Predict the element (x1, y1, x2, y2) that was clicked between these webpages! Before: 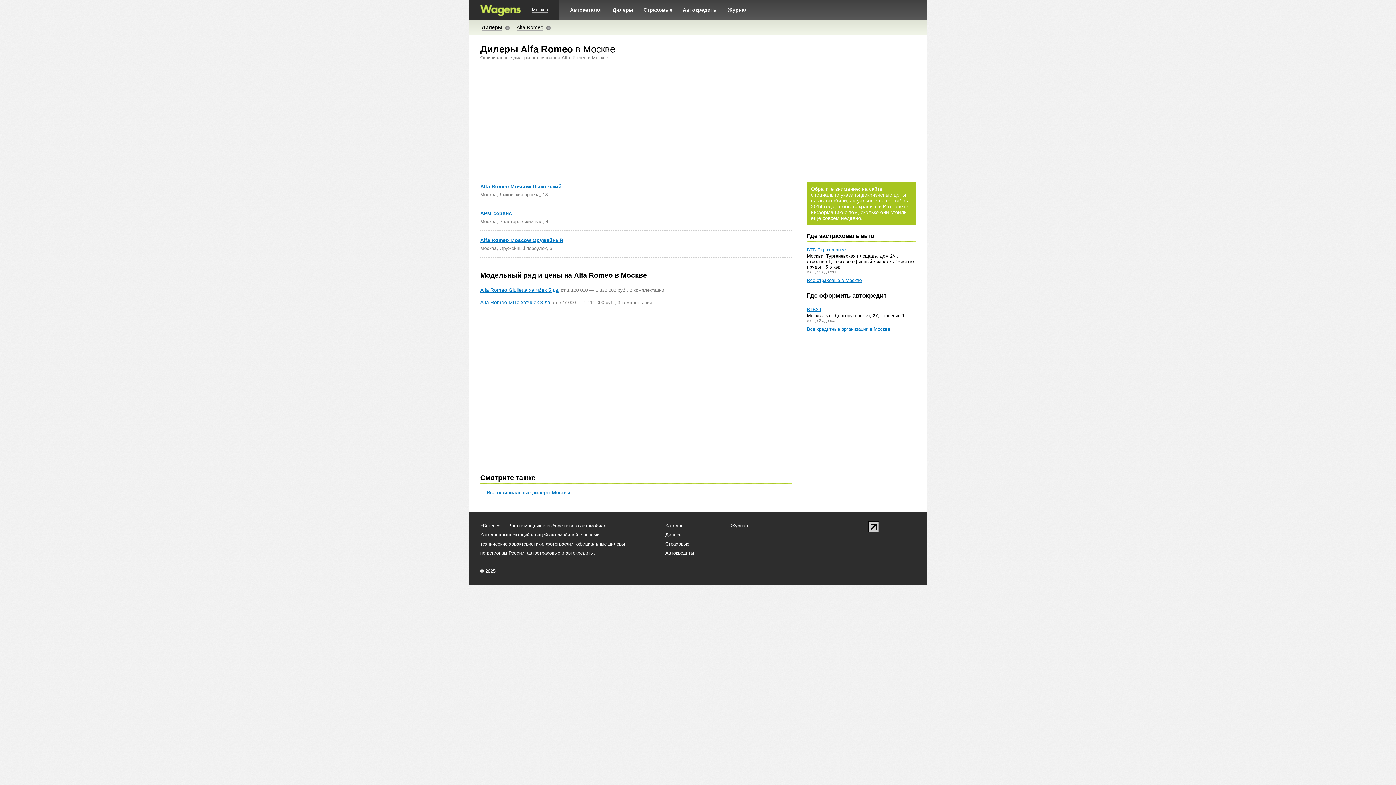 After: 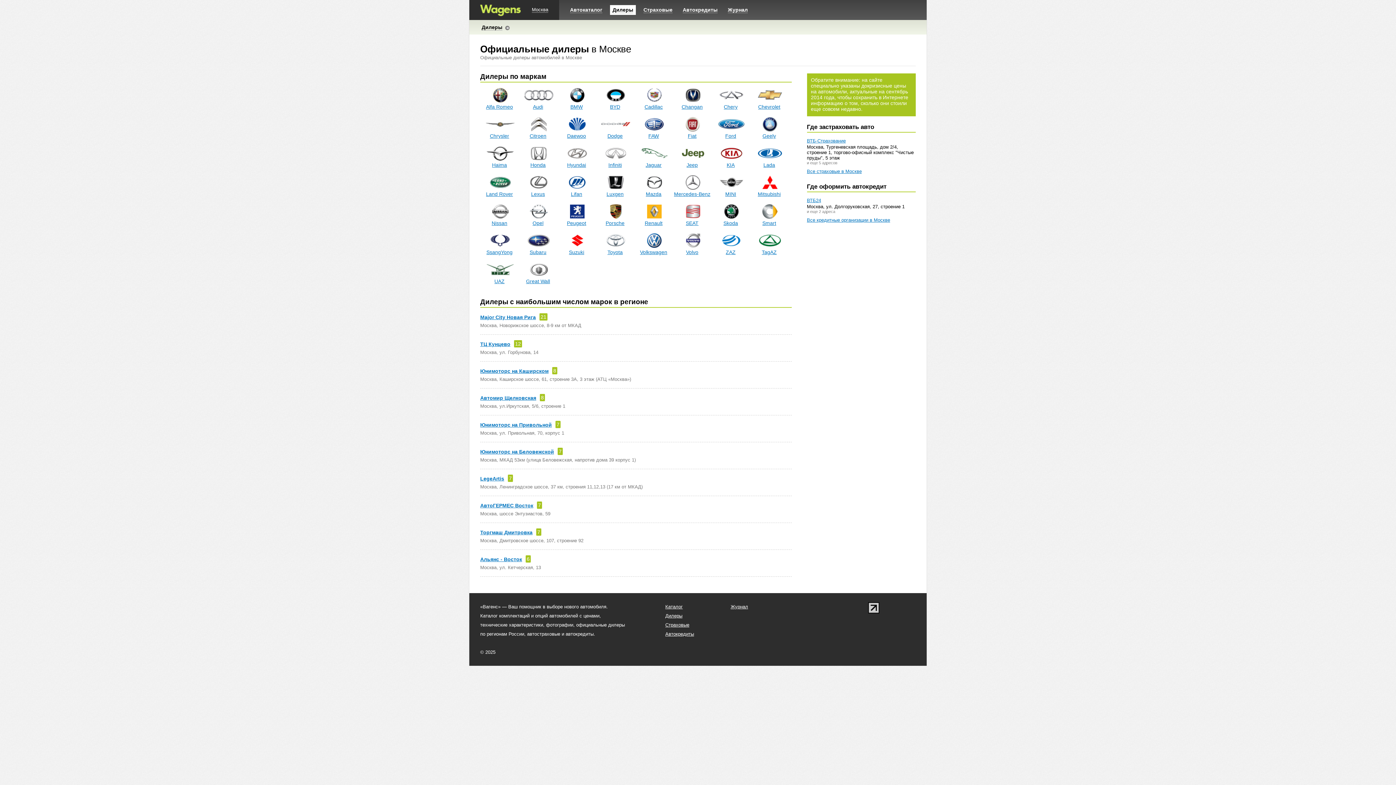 Action: bbox: (665, 532, 682, 537) label: Дилеры